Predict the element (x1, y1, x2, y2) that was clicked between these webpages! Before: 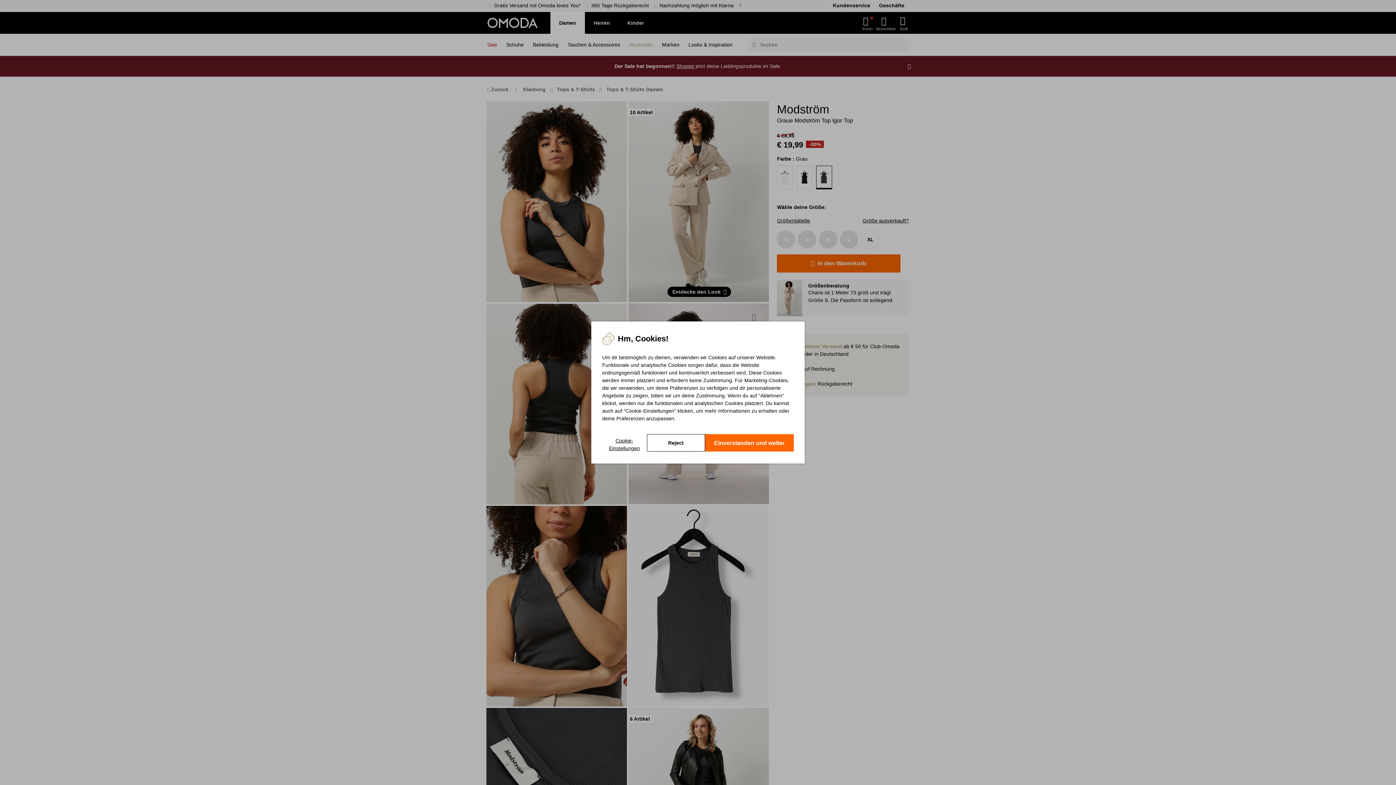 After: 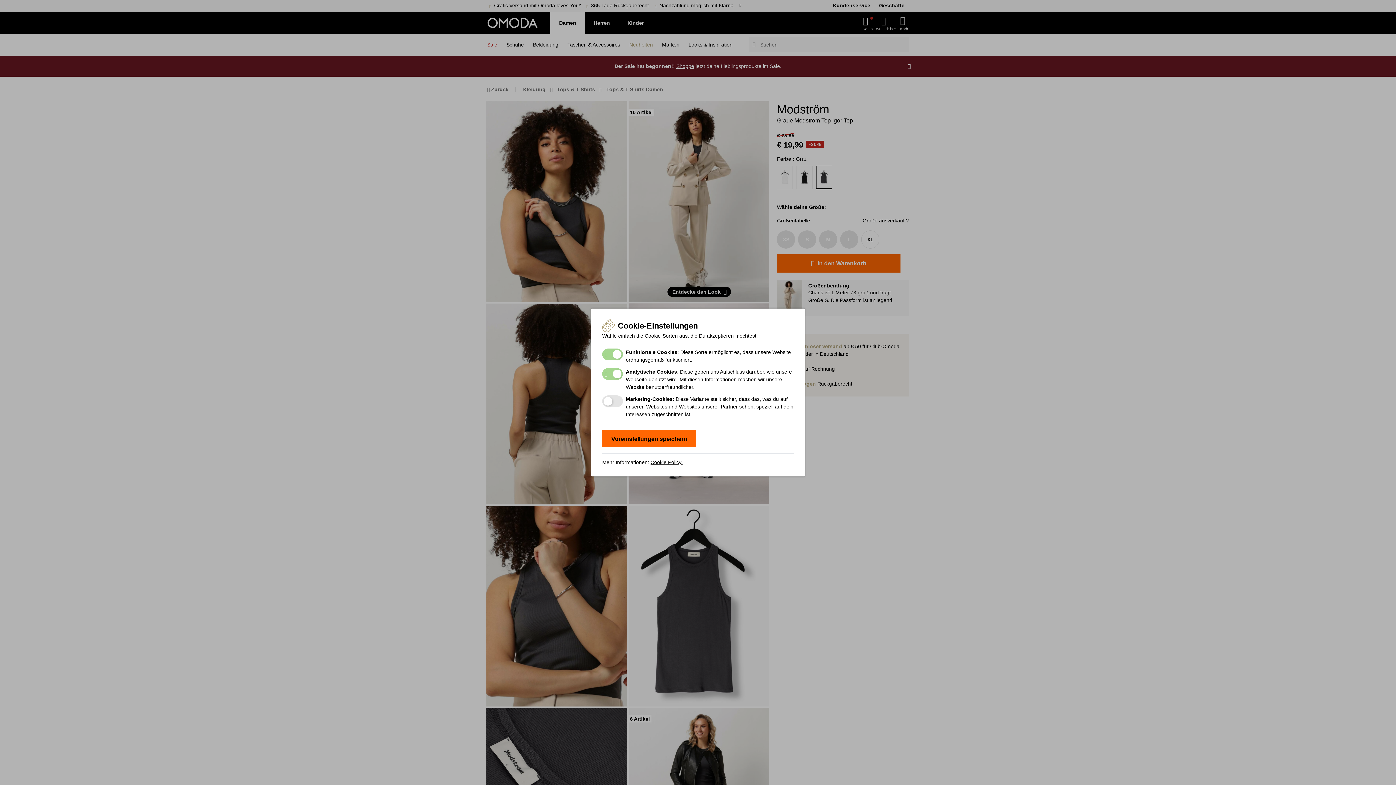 Action: label: Cookie-Einstellungen bbox: (602, 434, 646, 452)